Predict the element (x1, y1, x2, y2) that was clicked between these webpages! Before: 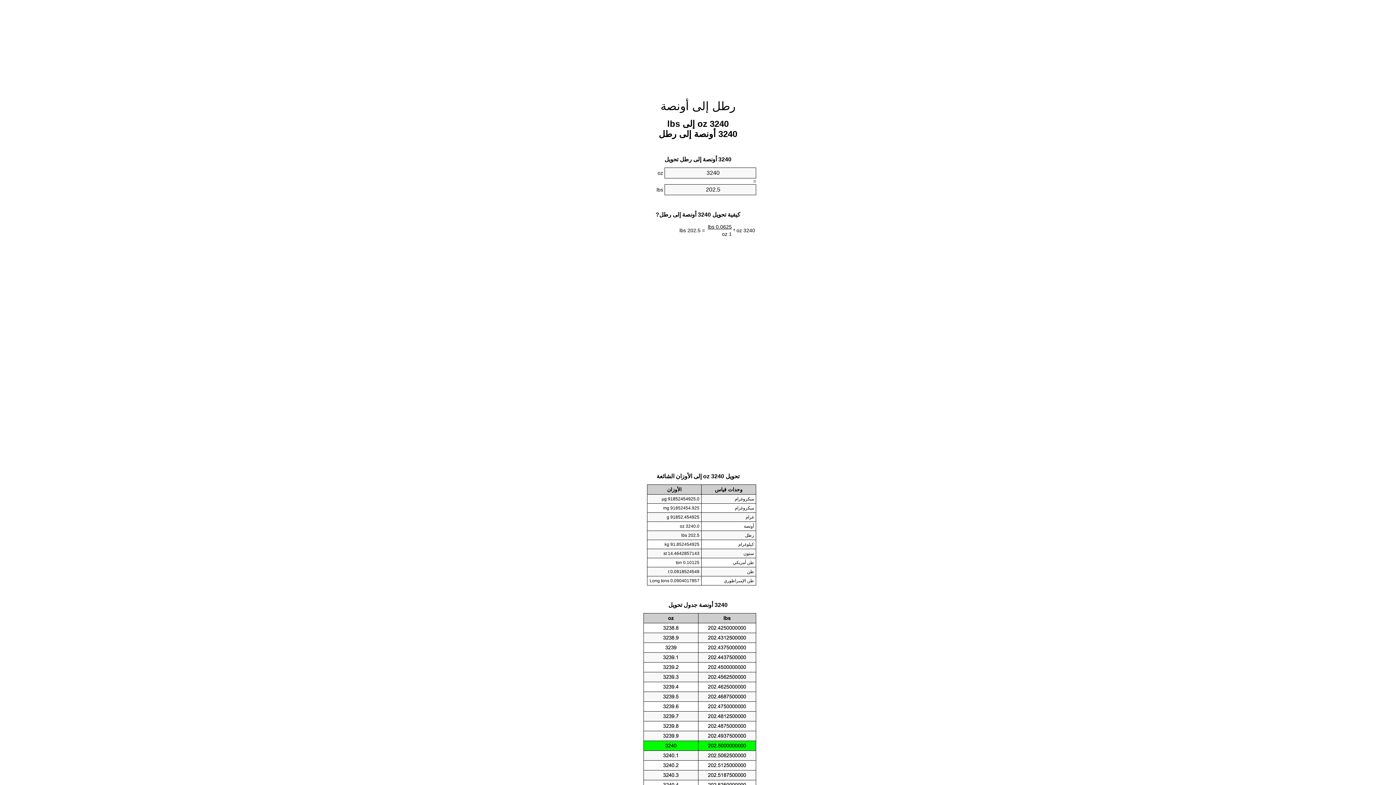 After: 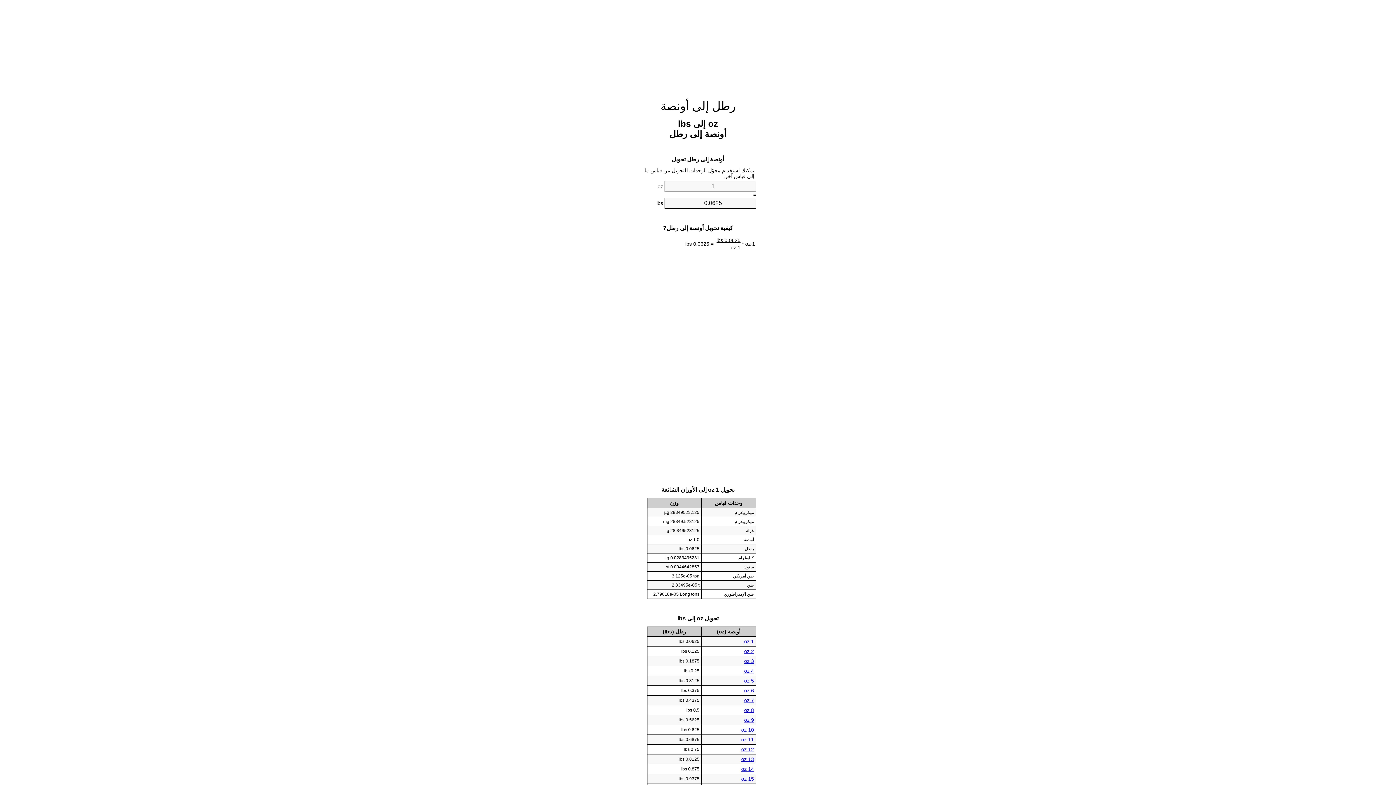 Action: label: رطل إلى أونصة bbox: (660, 99, 735, 112)